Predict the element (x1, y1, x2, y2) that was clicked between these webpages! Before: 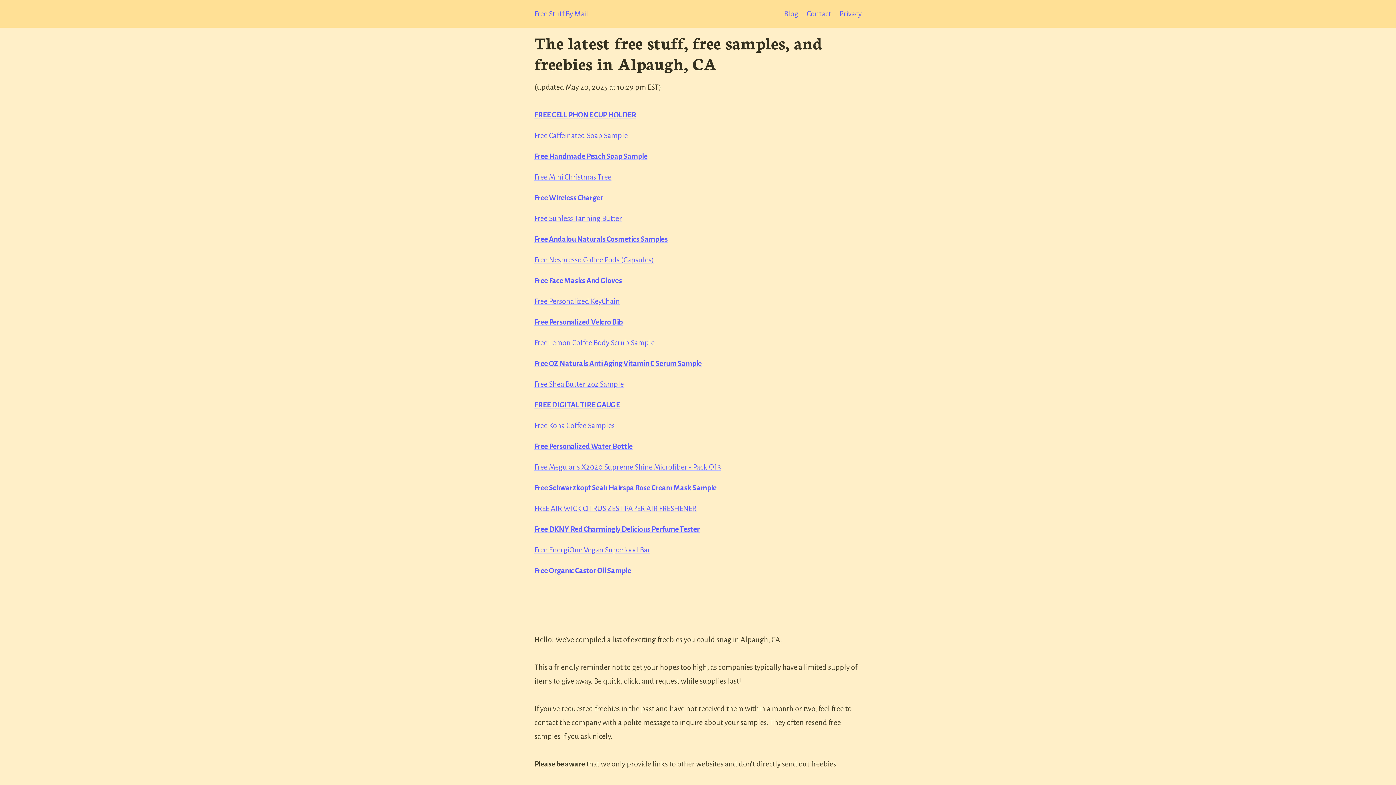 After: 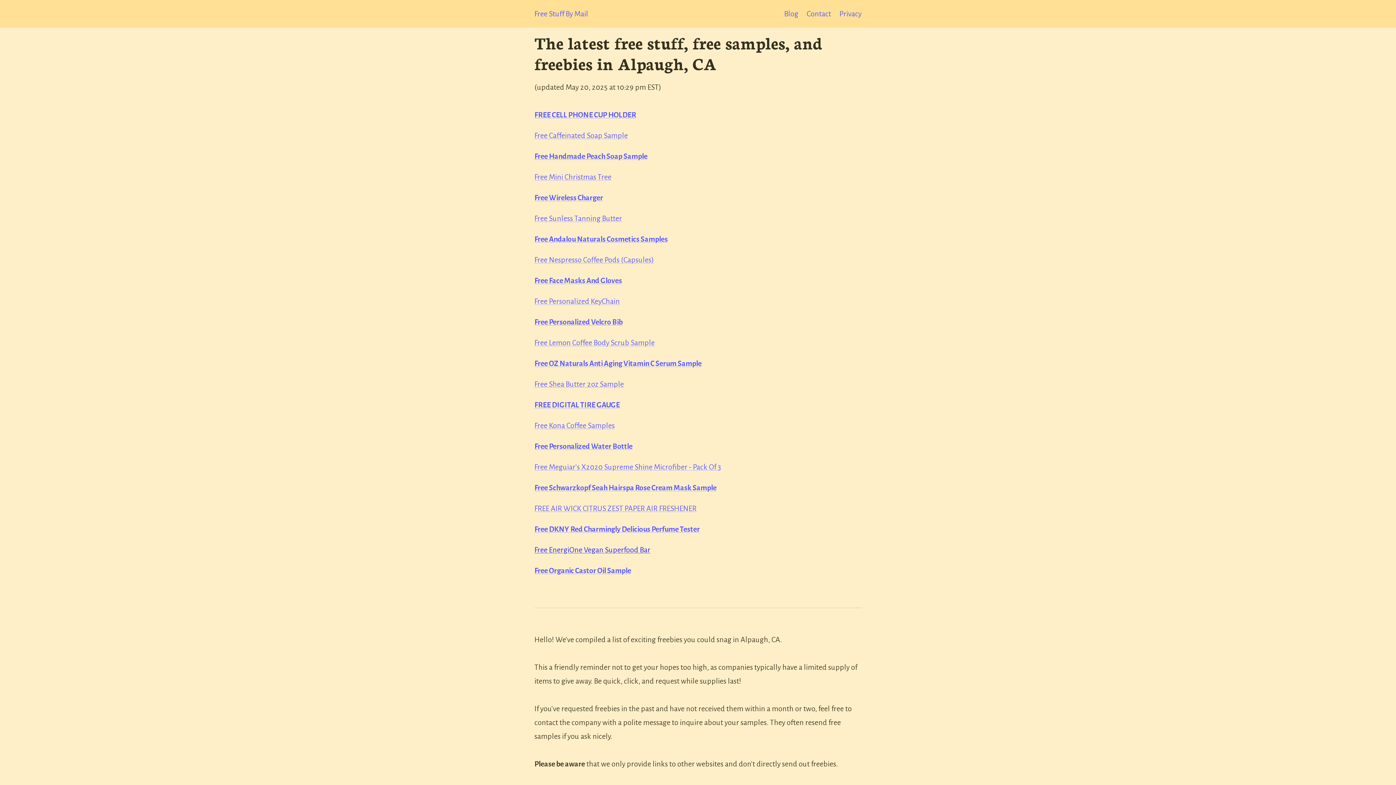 Action: bbox: (534, 546, 650, 554) label: Free EnergiOne Vegan Superfood Bar